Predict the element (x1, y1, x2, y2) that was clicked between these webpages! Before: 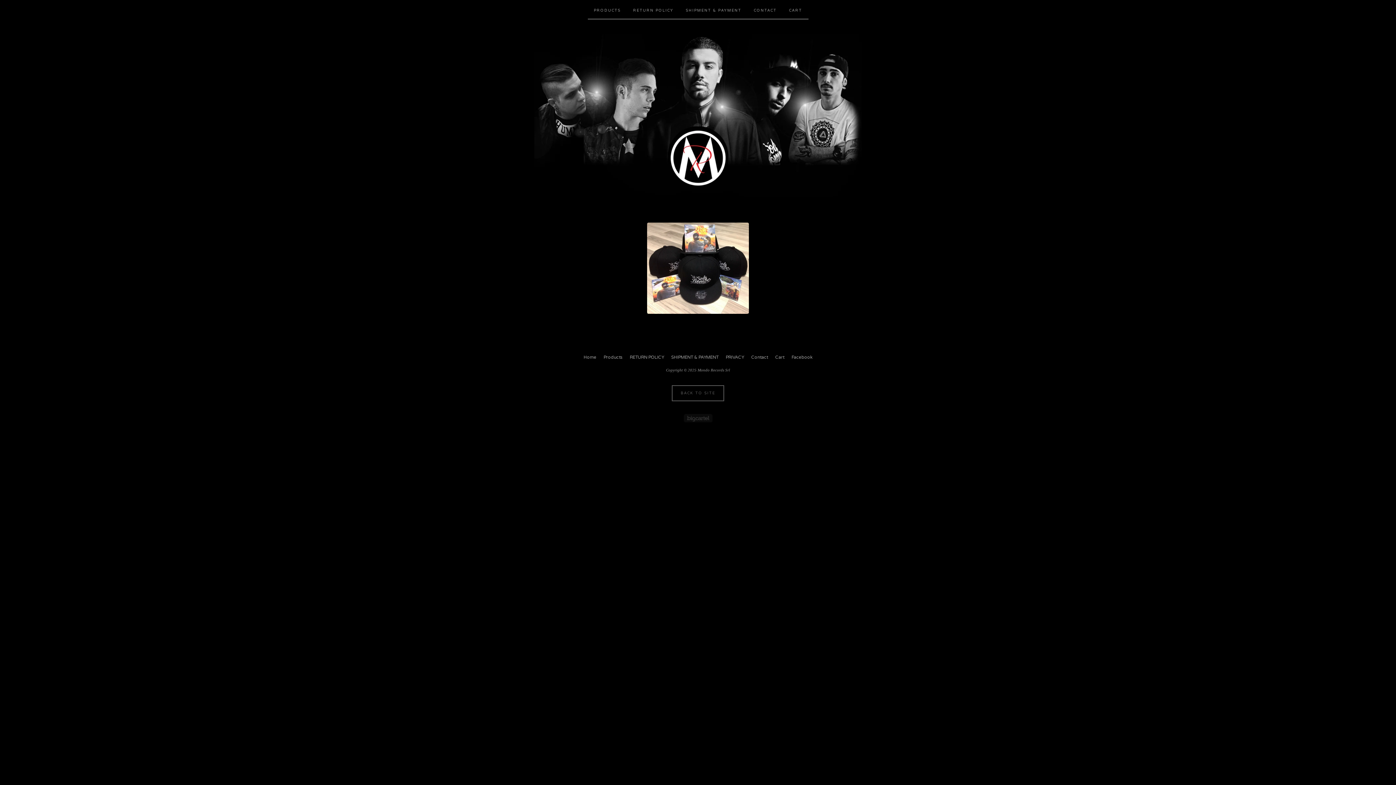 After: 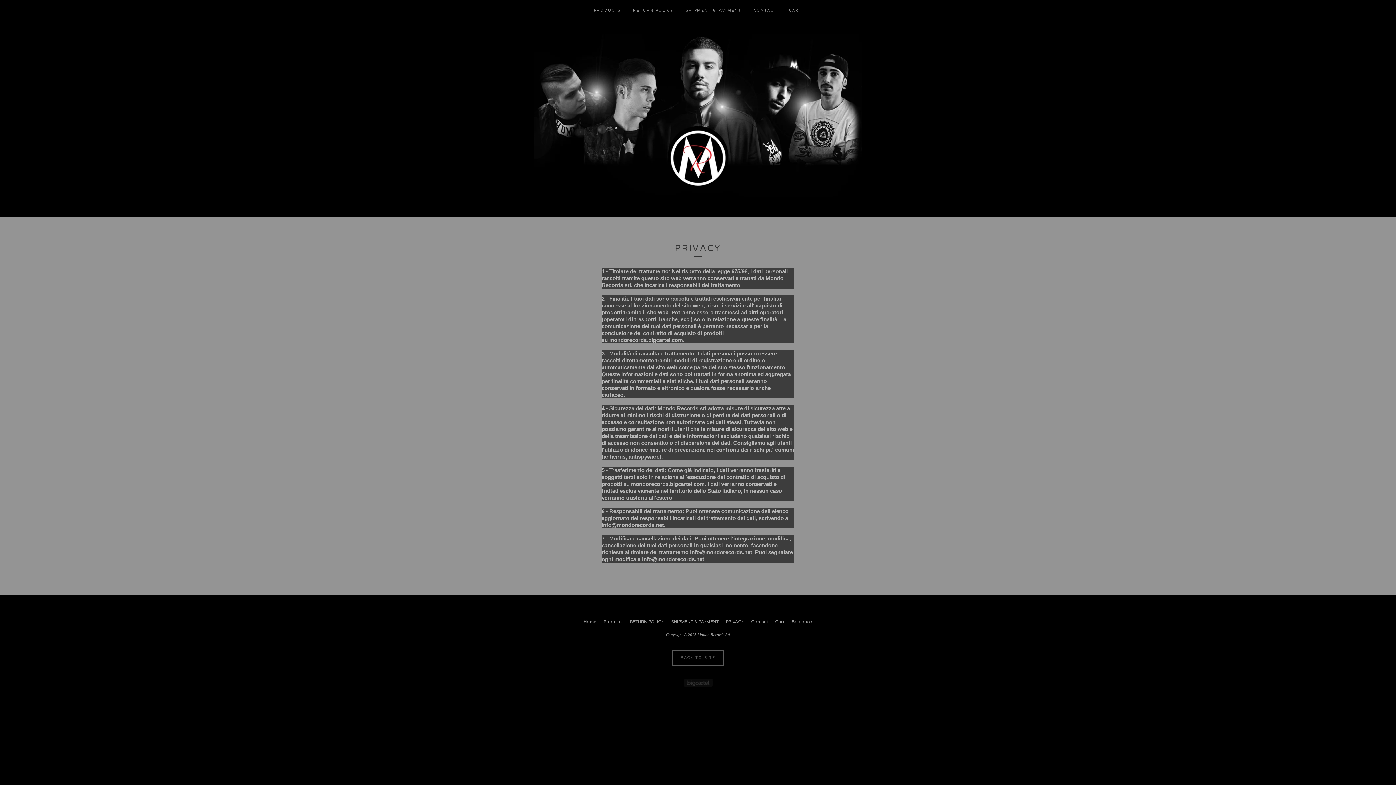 Action: label: PRIVACY bbox: (723, 354, 747, 361)